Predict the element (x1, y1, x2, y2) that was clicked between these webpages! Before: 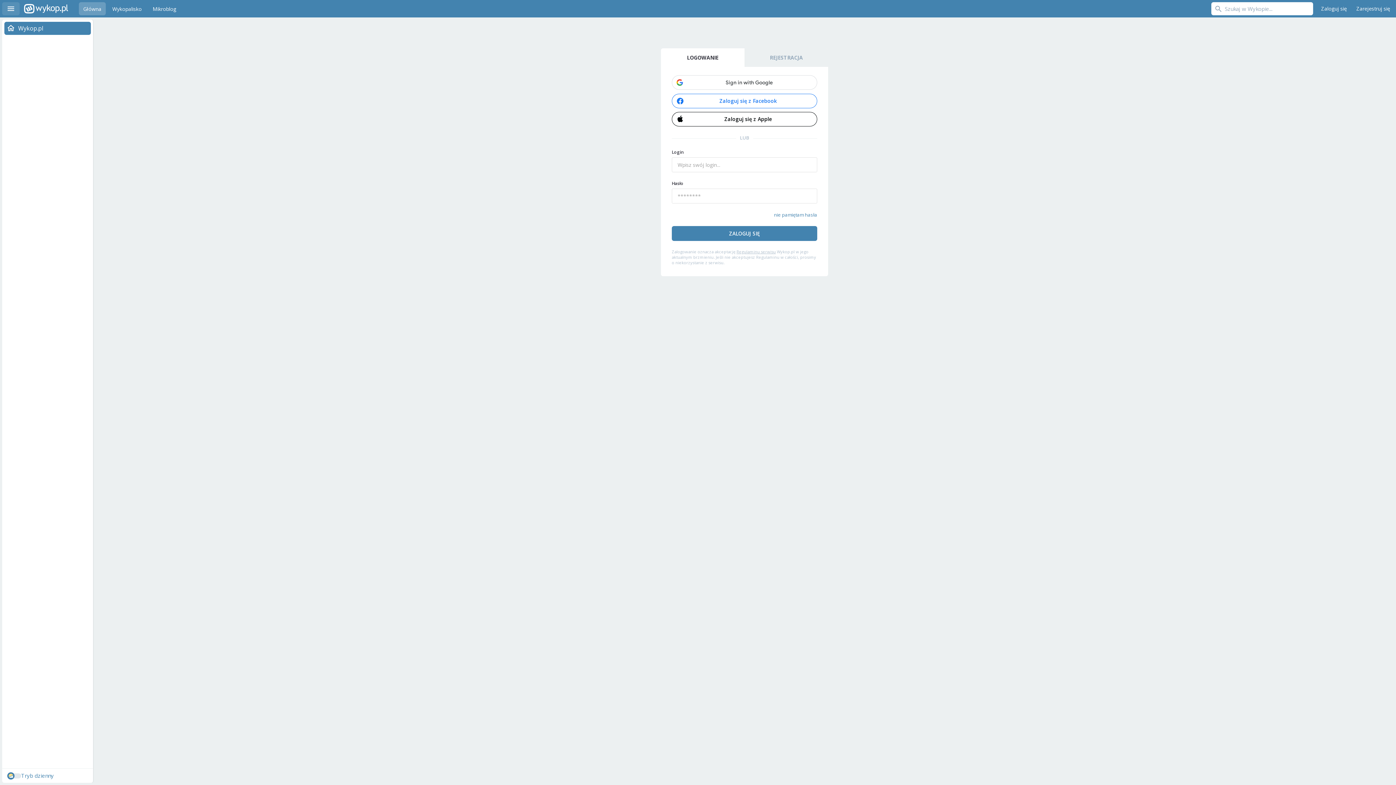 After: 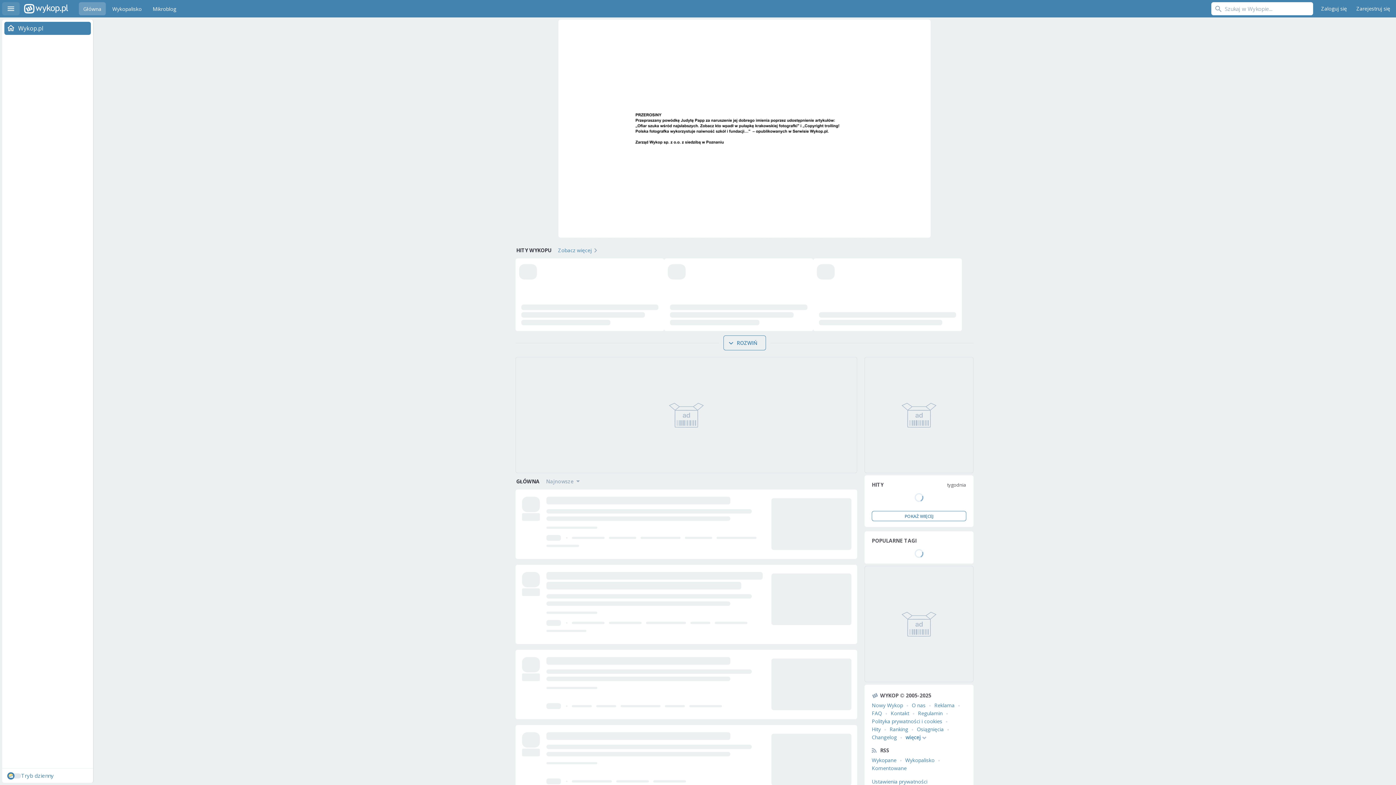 Action: bbox: (78, 2, 105, 15) label: Główna